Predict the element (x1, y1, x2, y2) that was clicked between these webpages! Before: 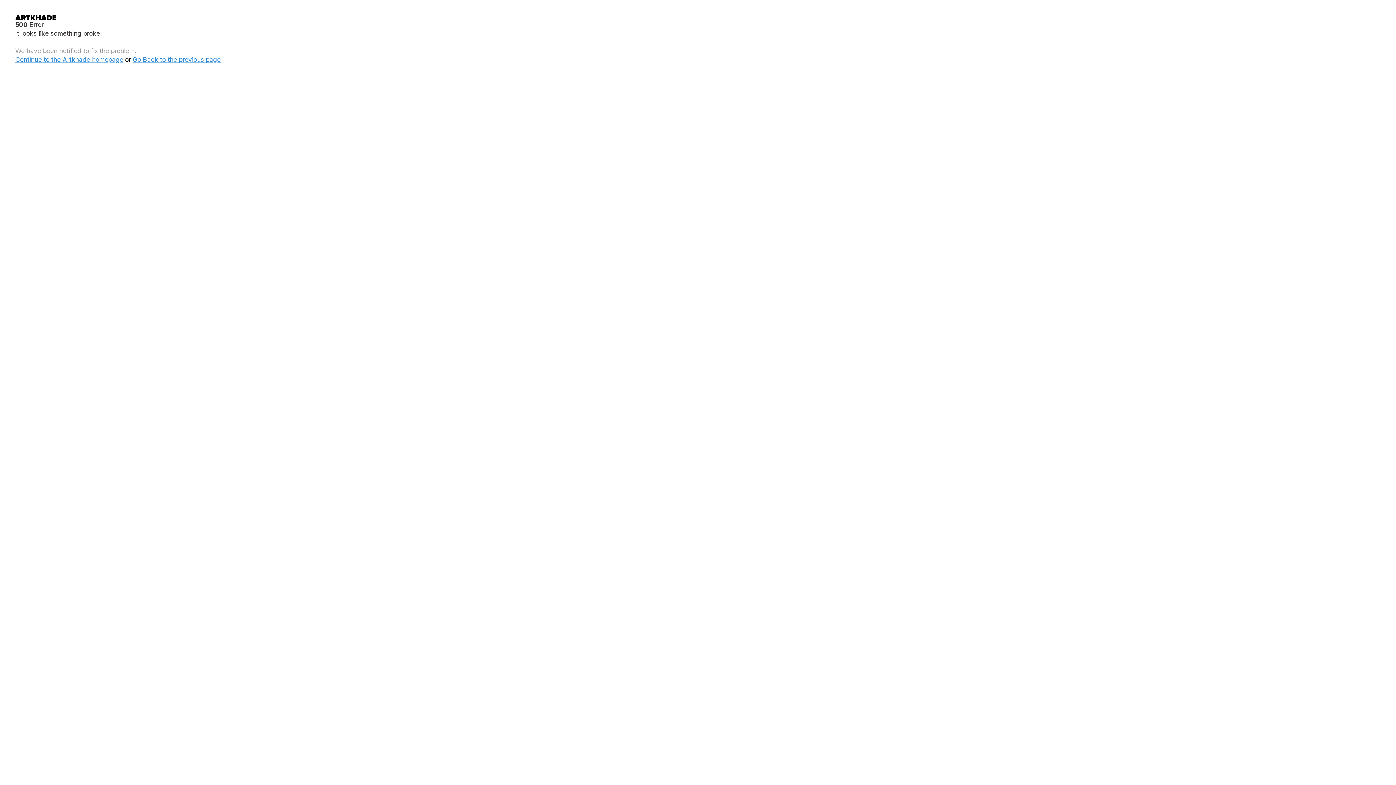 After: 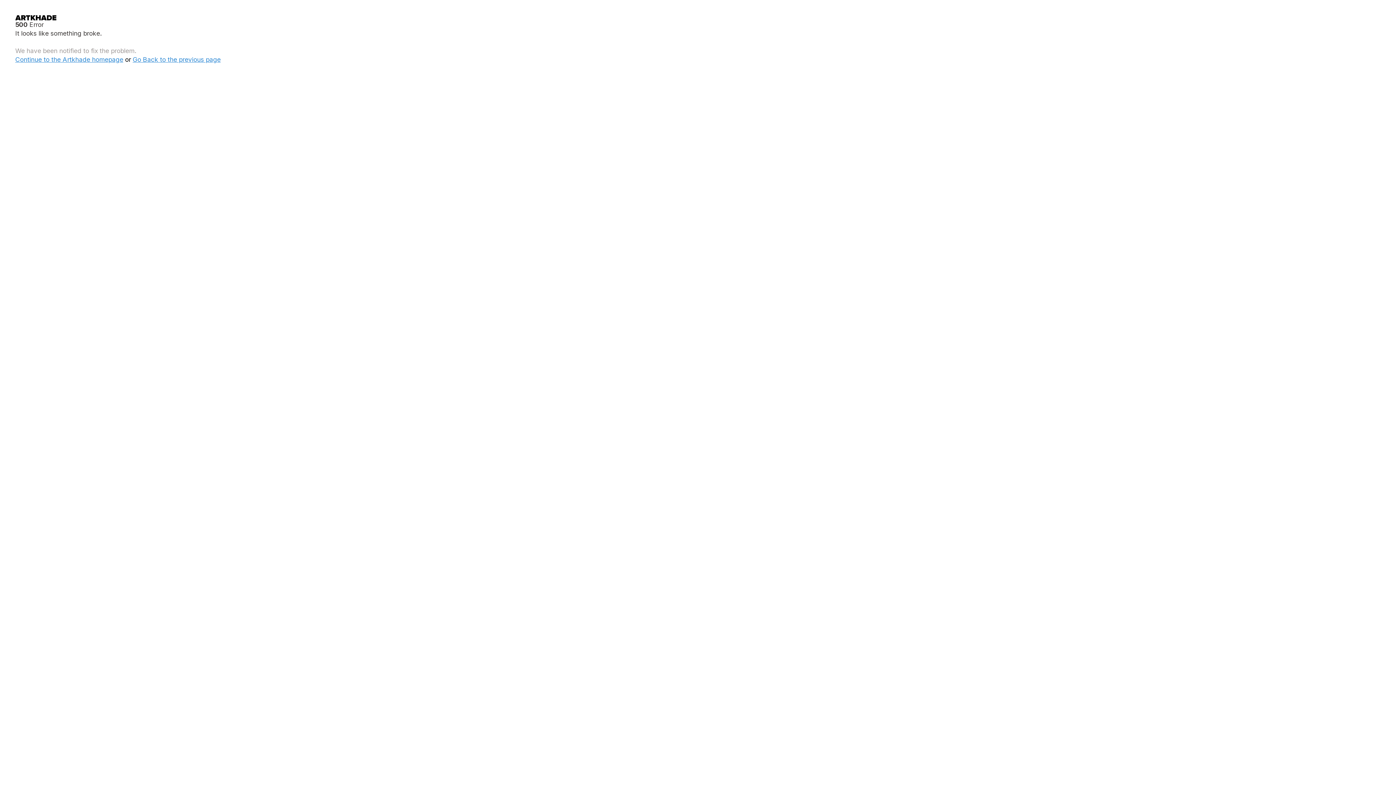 Action: label: Continue to the Artkhade homepage bbox: (15, 55, 123, 63)